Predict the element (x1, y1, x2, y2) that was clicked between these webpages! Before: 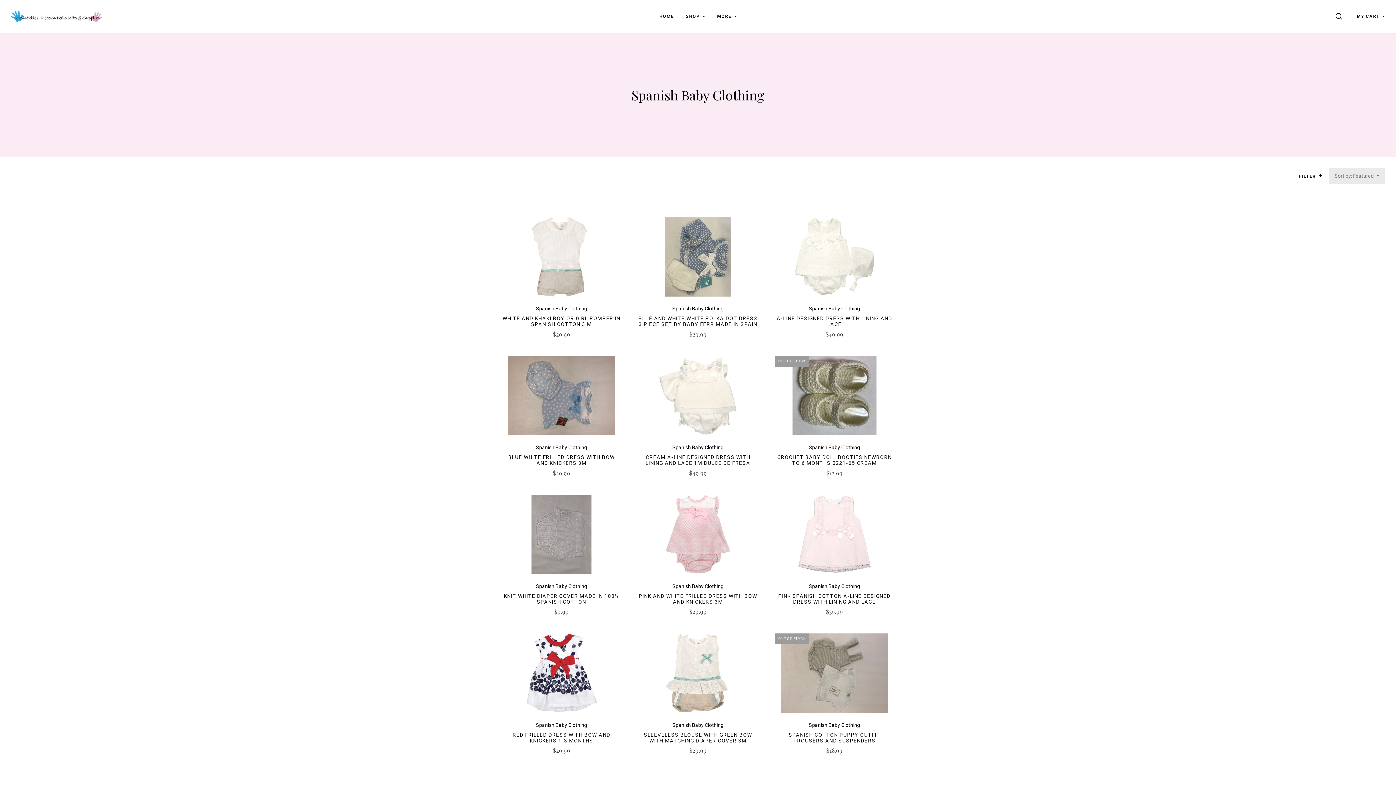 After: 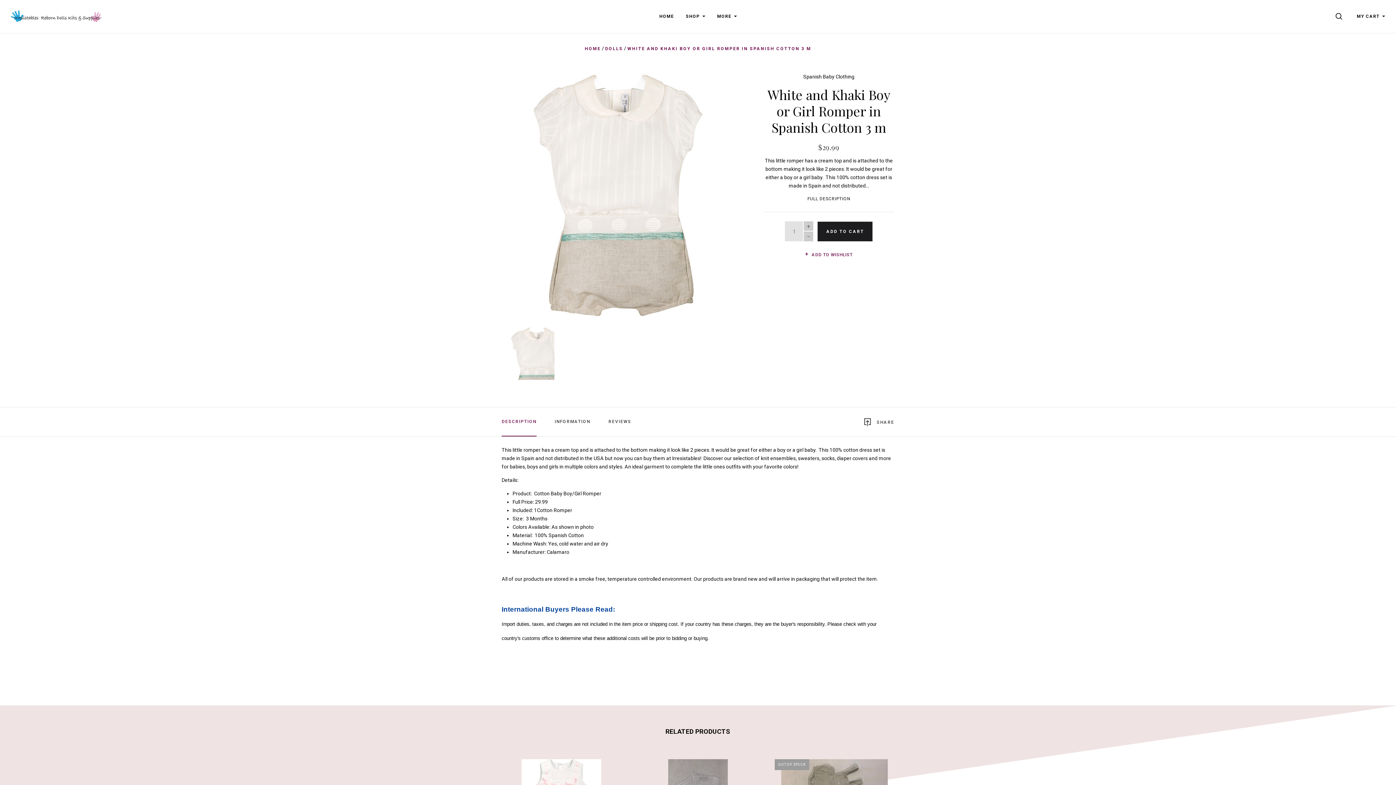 Action: bbox: (502, 315, 620, 327) label: WHITE AND KHAKI BOY OR GIRL ROMPER IN SPANISH COTTON 3 M